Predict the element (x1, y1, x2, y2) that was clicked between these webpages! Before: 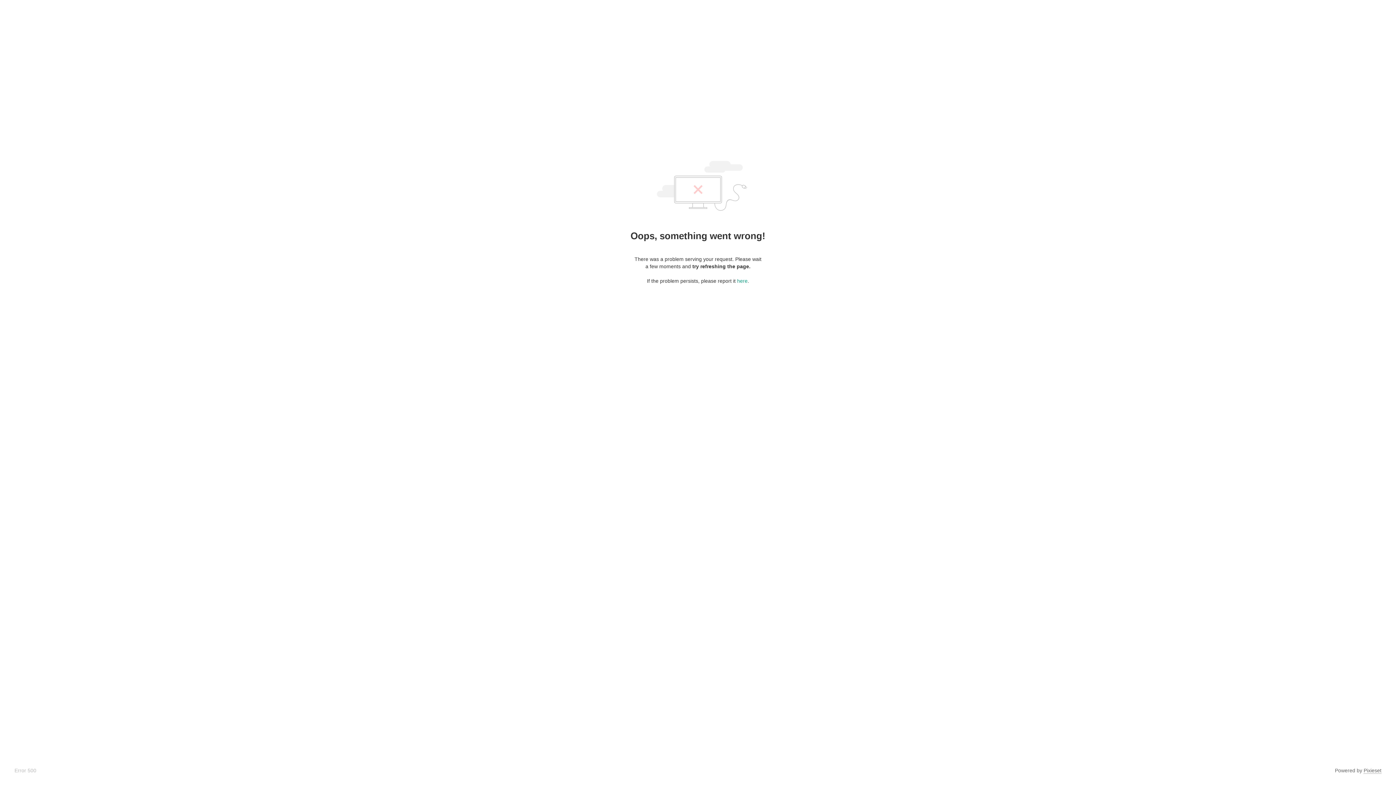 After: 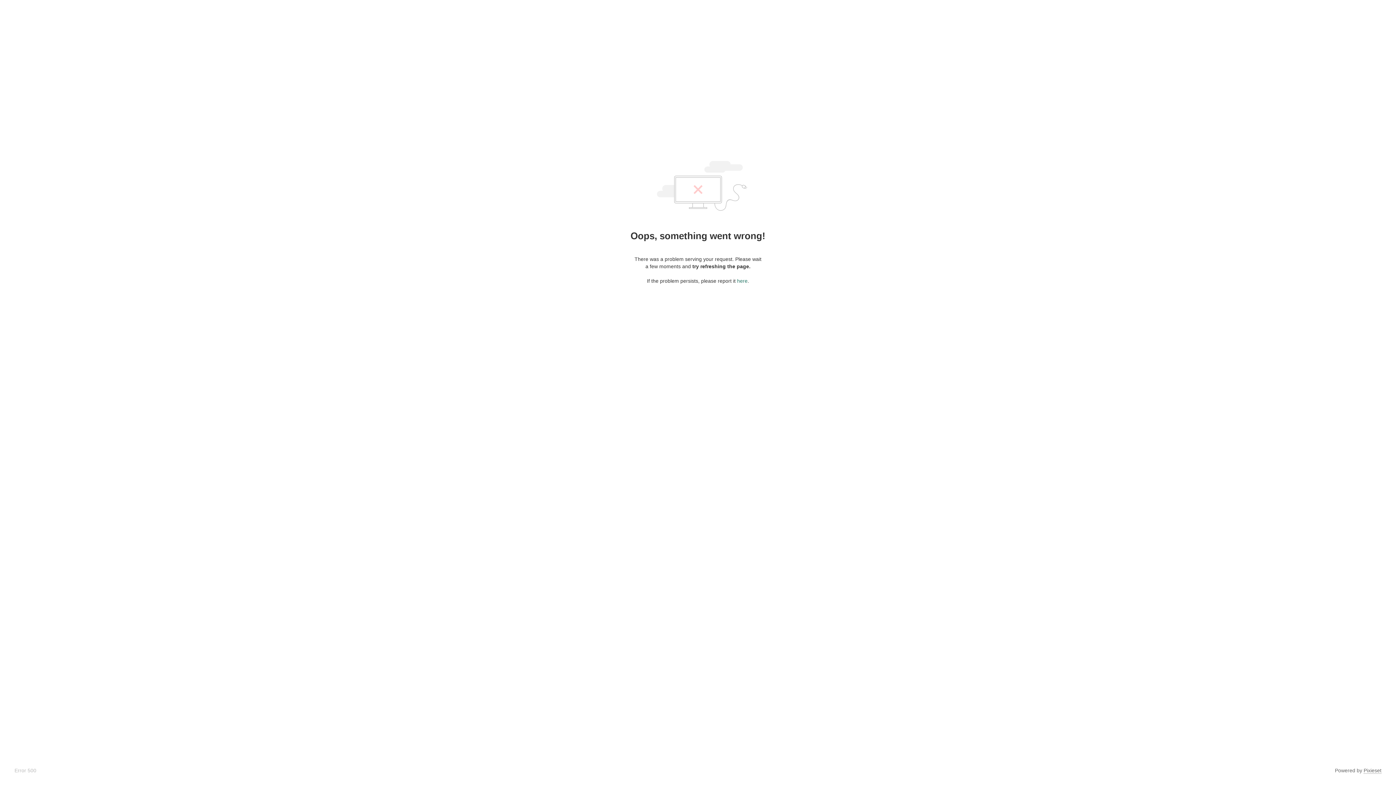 Action: bbox: (737, 278, 747, 284) label: here